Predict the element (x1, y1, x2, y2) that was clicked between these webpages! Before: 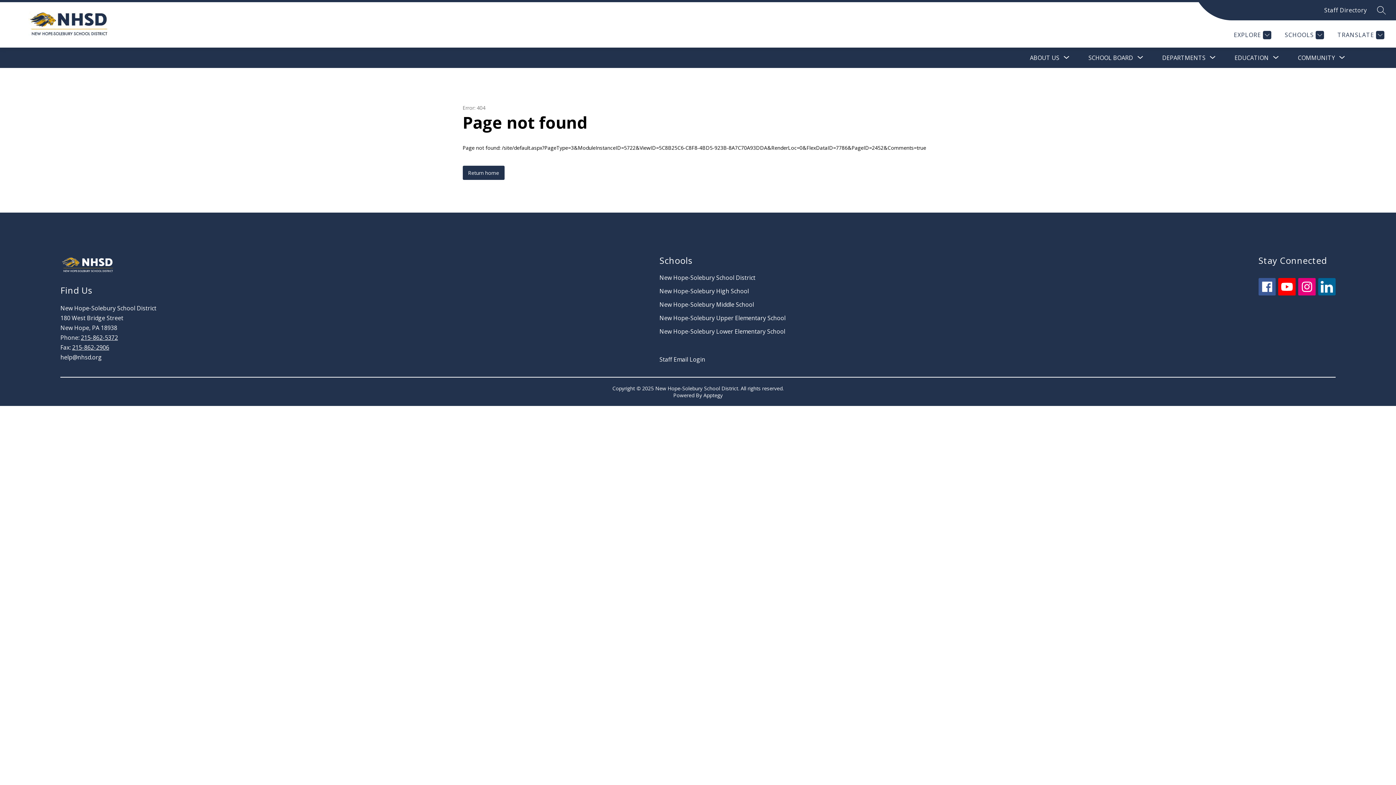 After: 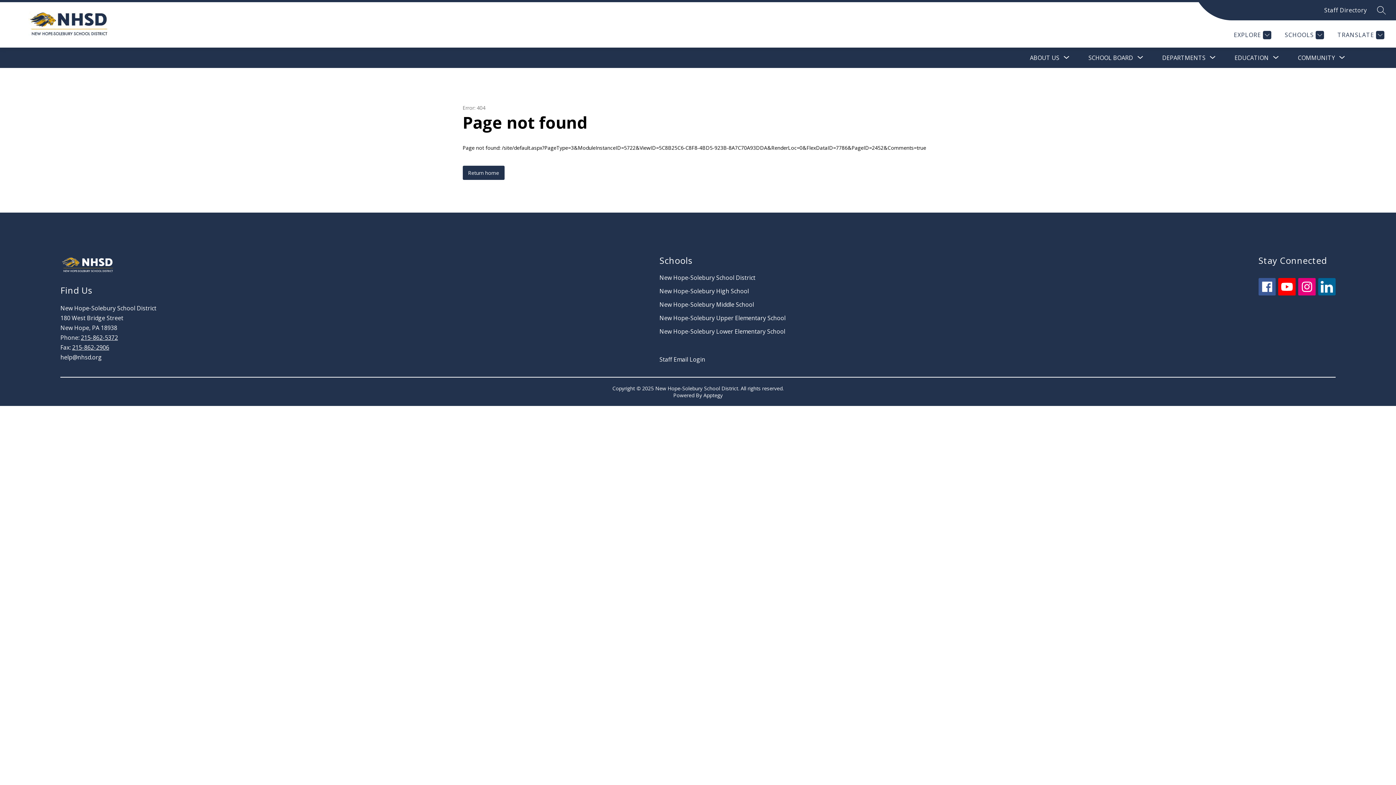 Action: bbox: (1298, 278, 1315, 295)